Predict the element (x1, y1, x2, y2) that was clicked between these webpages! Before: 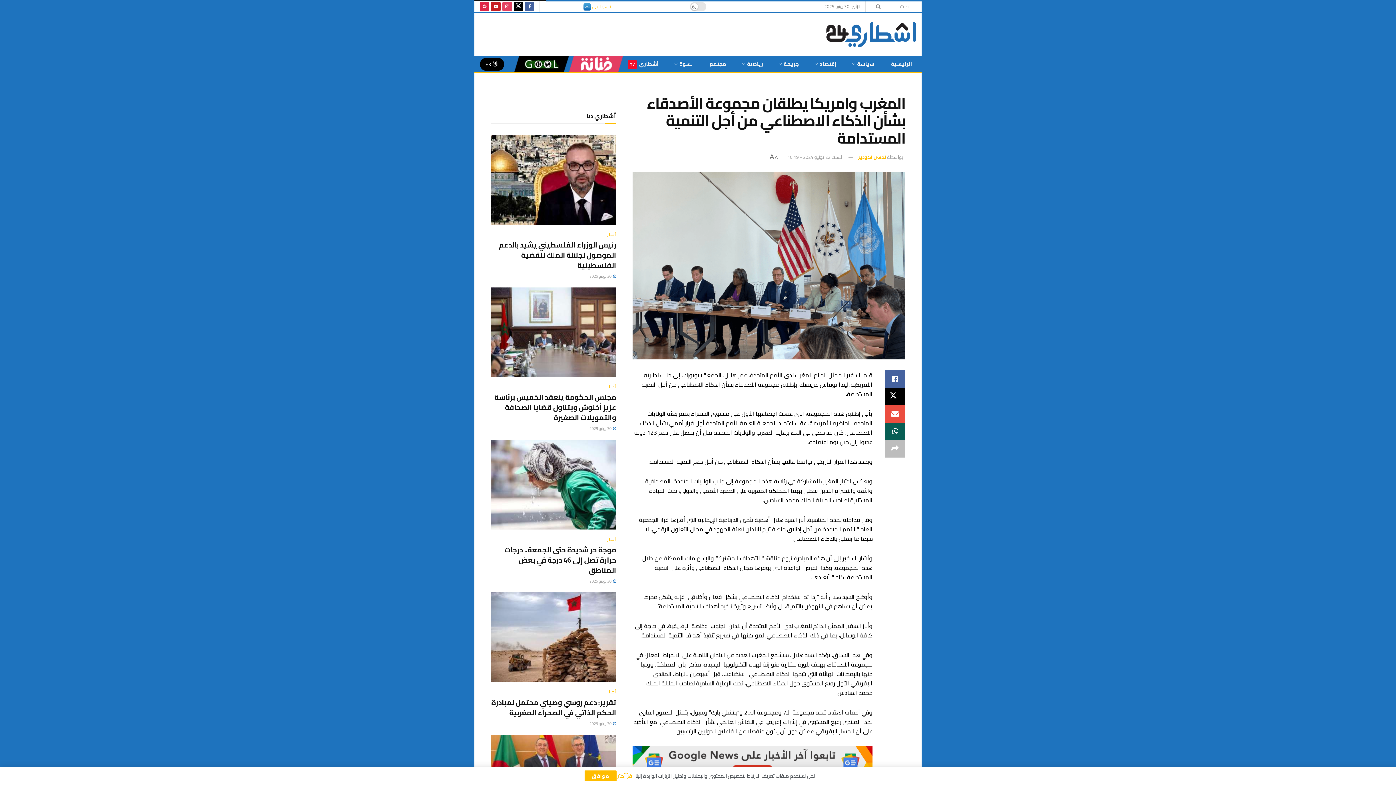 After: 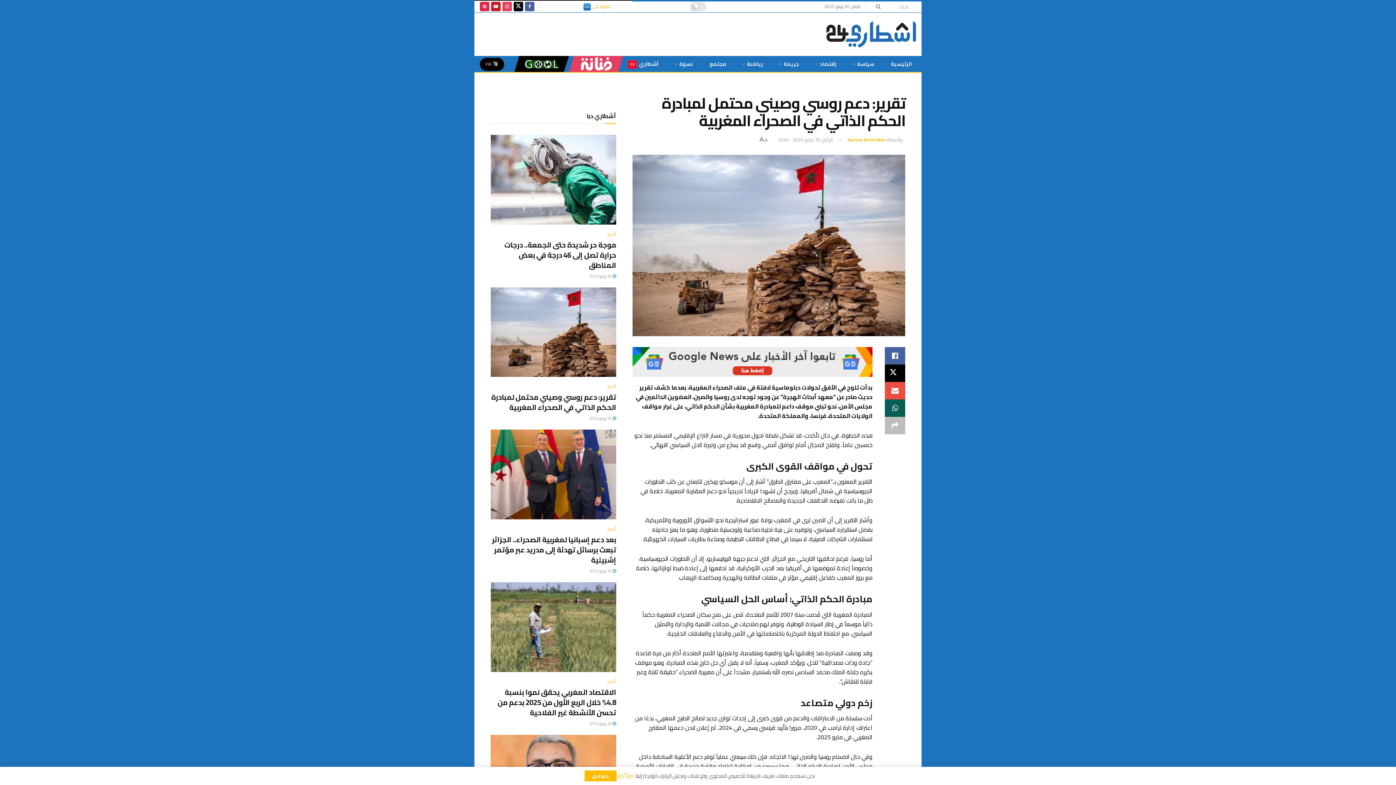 Action: label: تقرير: دعم روسي وصيني محتمل لمبادرة الحكم الذاتي في الصحراء المغربية bbox: (491, 695, 616, 719)